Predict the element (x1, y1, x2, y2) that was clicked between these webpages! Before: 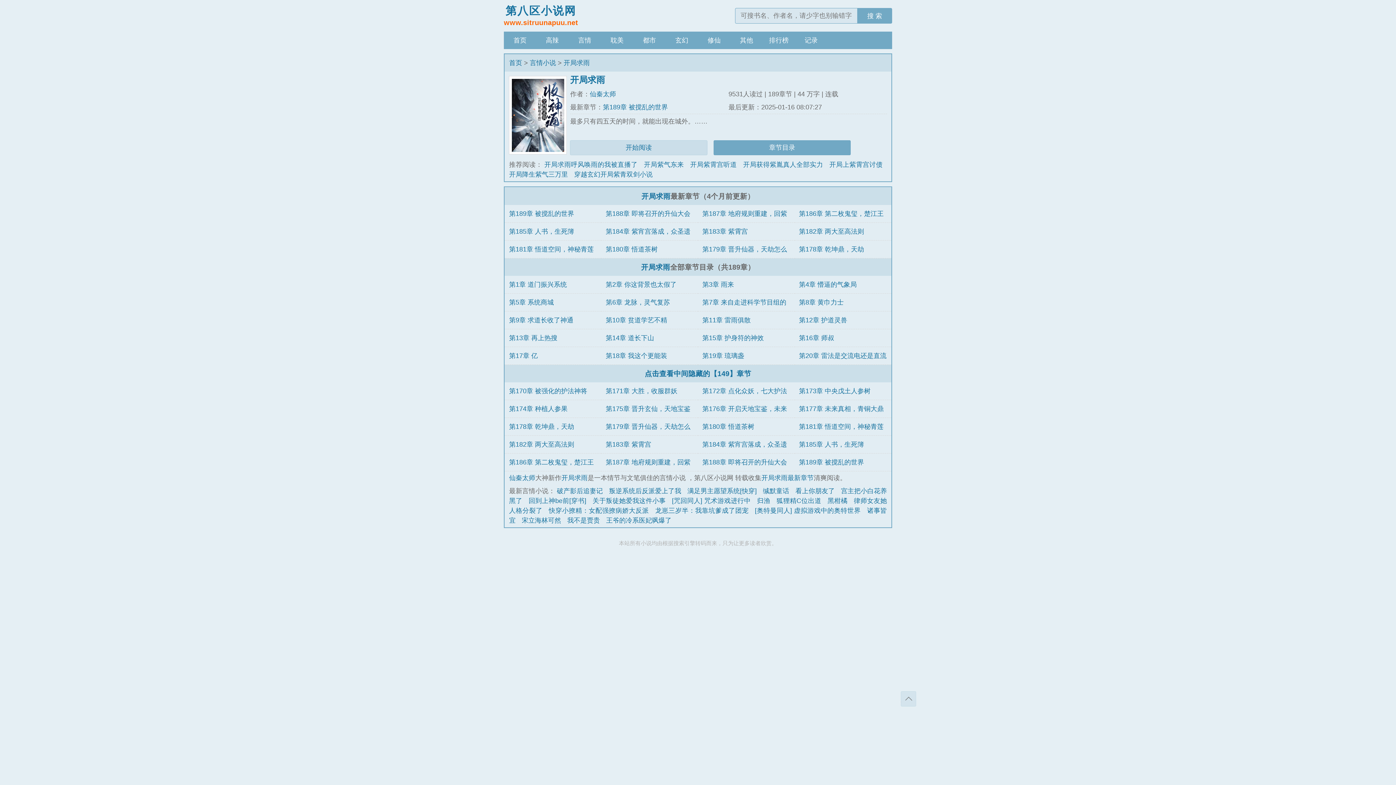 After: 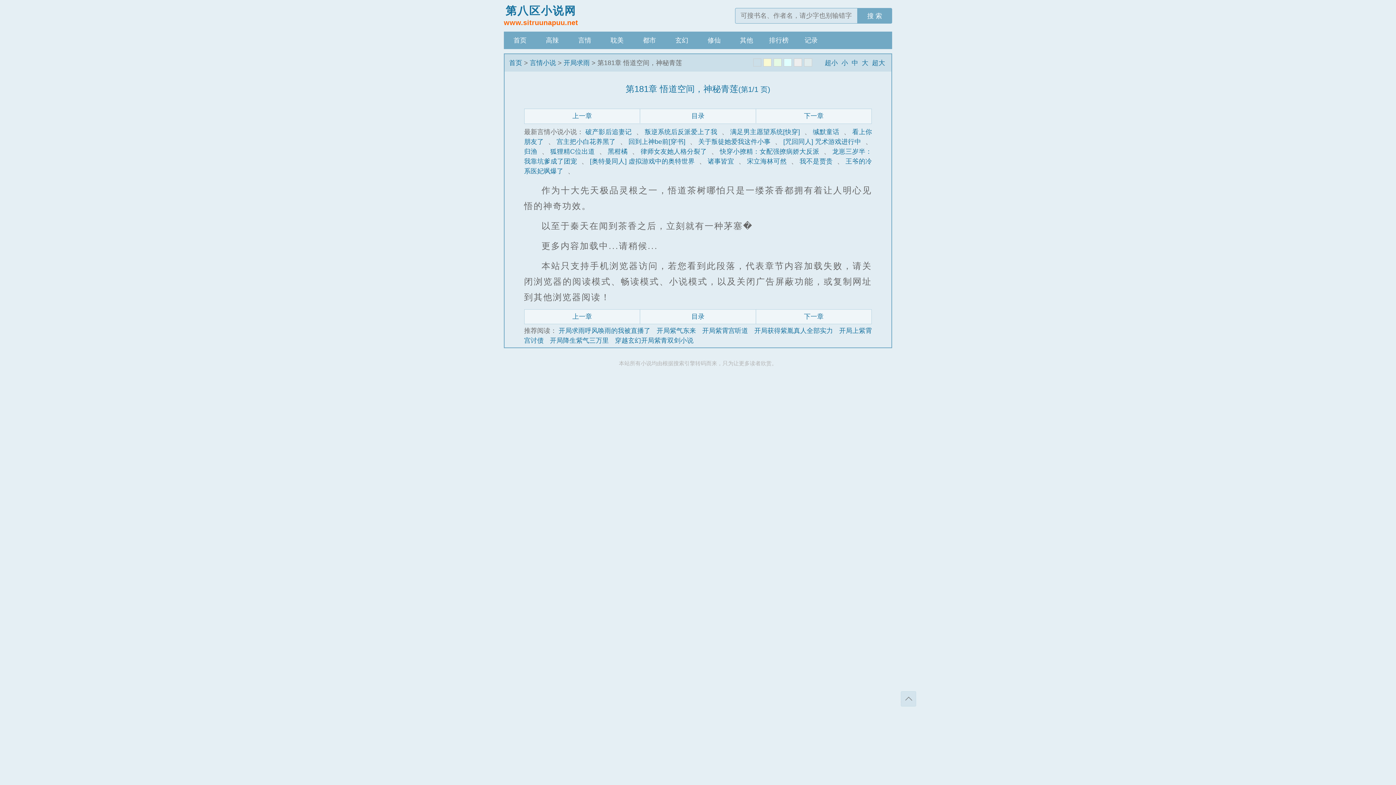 Action: label: 第181章 悟道空间，神秘青莲 bbox: (509, 245, 593, 252)